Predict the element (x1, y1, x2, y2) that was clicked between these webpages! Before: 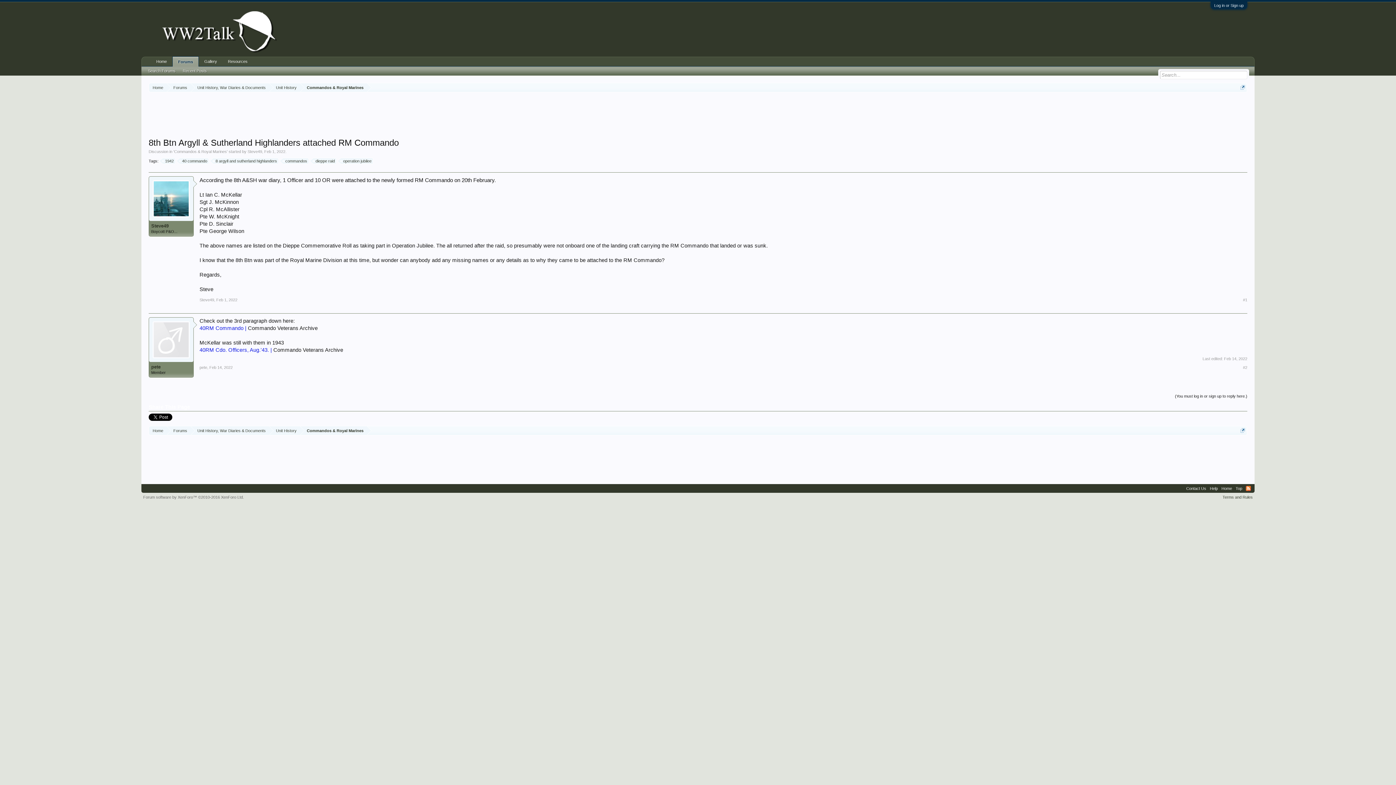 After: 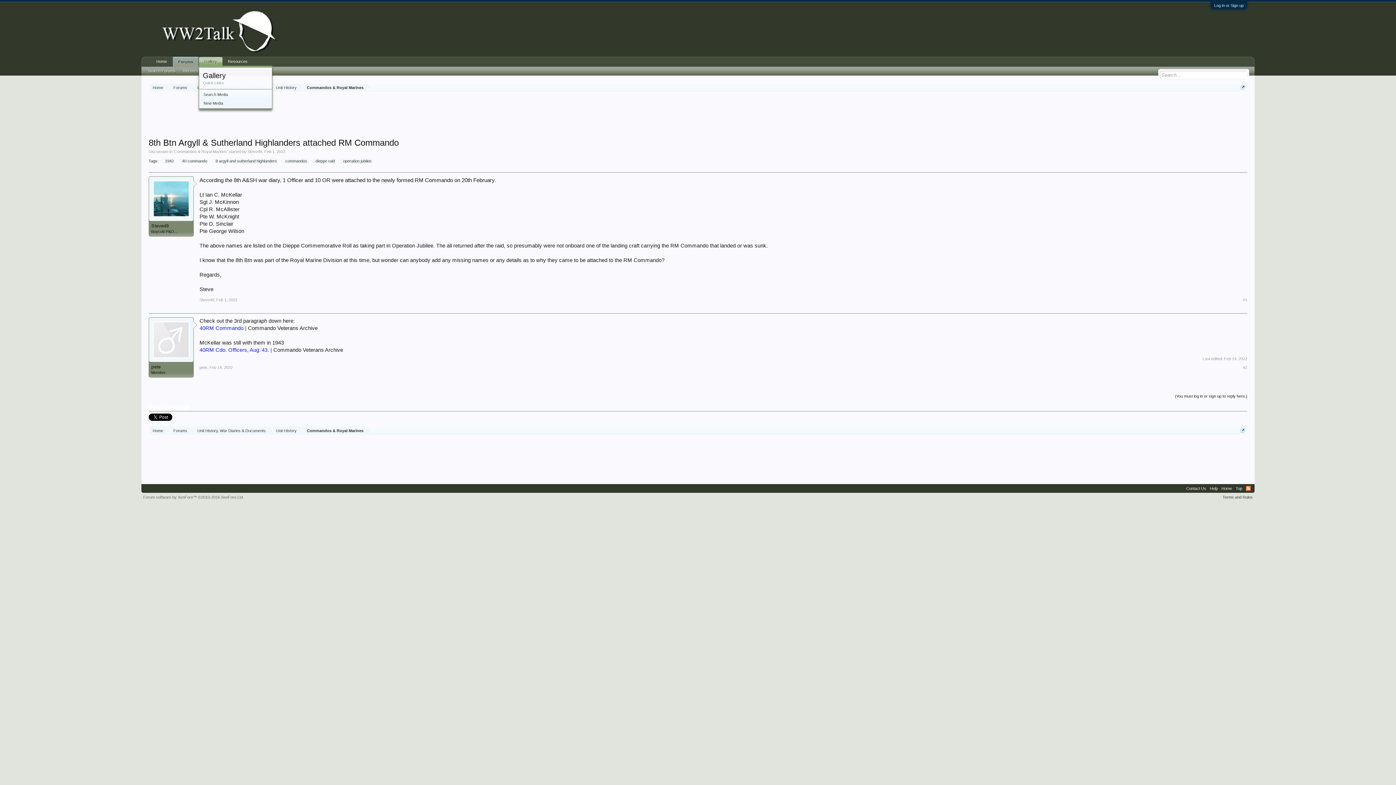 Action: bbox: (217, 57, 222, 66)